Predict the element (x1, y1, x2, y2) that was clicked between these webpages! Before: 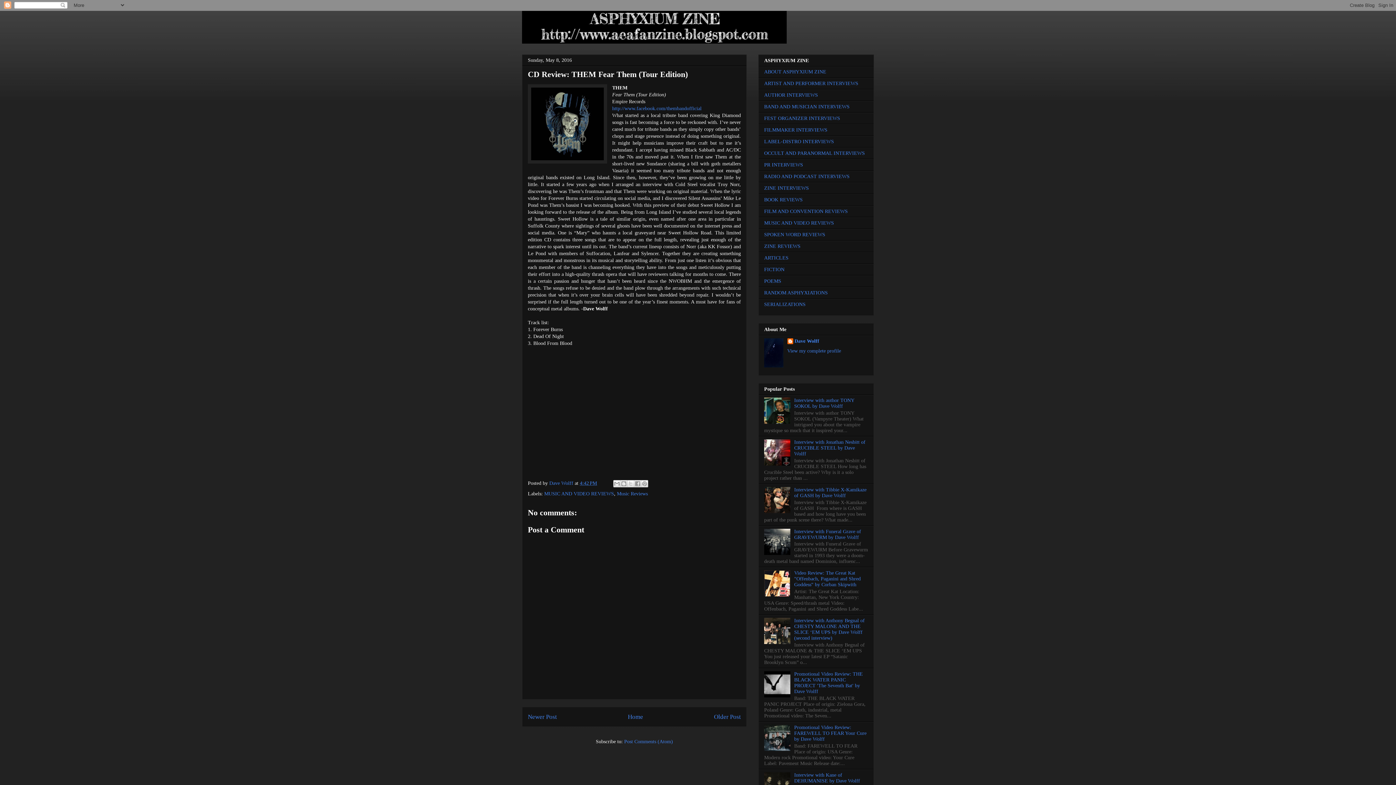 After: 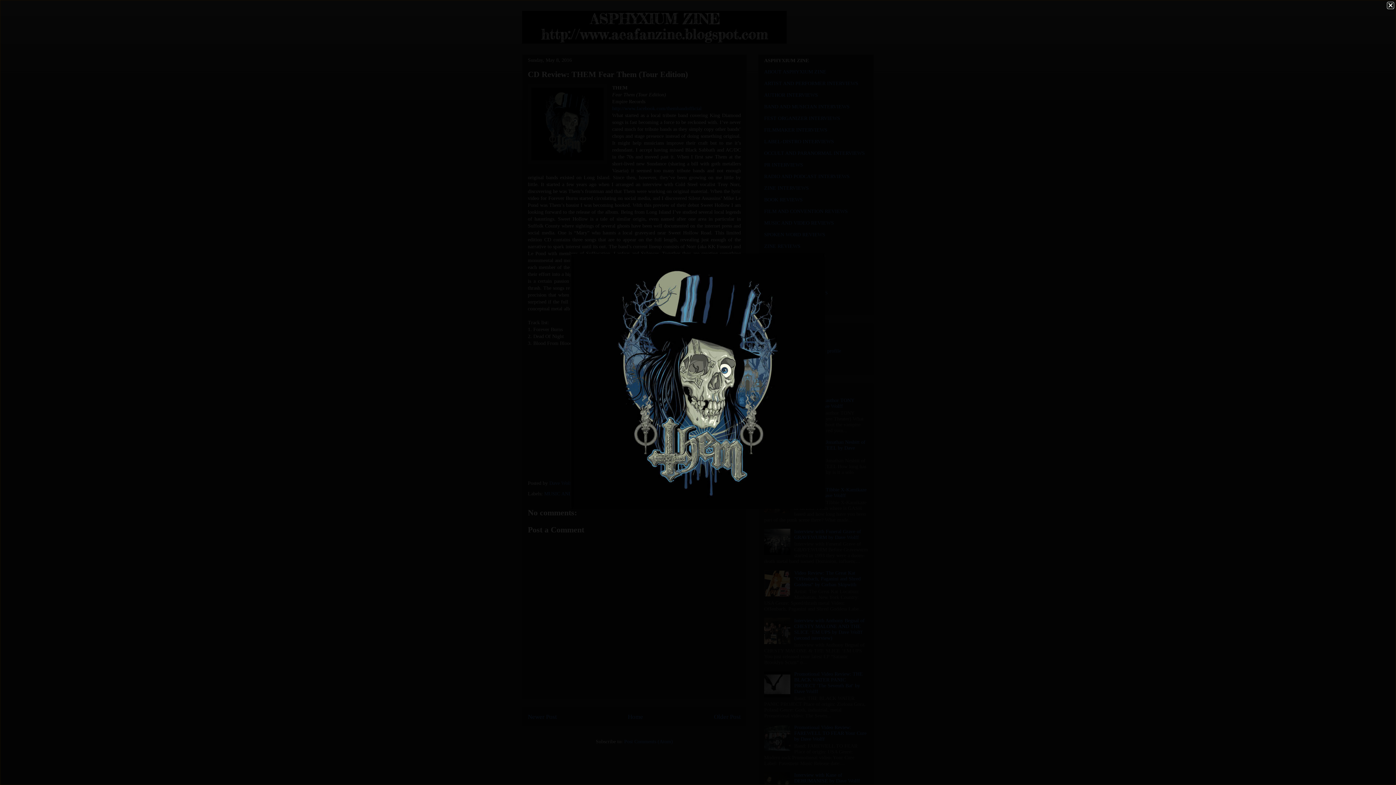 Action: bbox: (528, 84, 607, 165)